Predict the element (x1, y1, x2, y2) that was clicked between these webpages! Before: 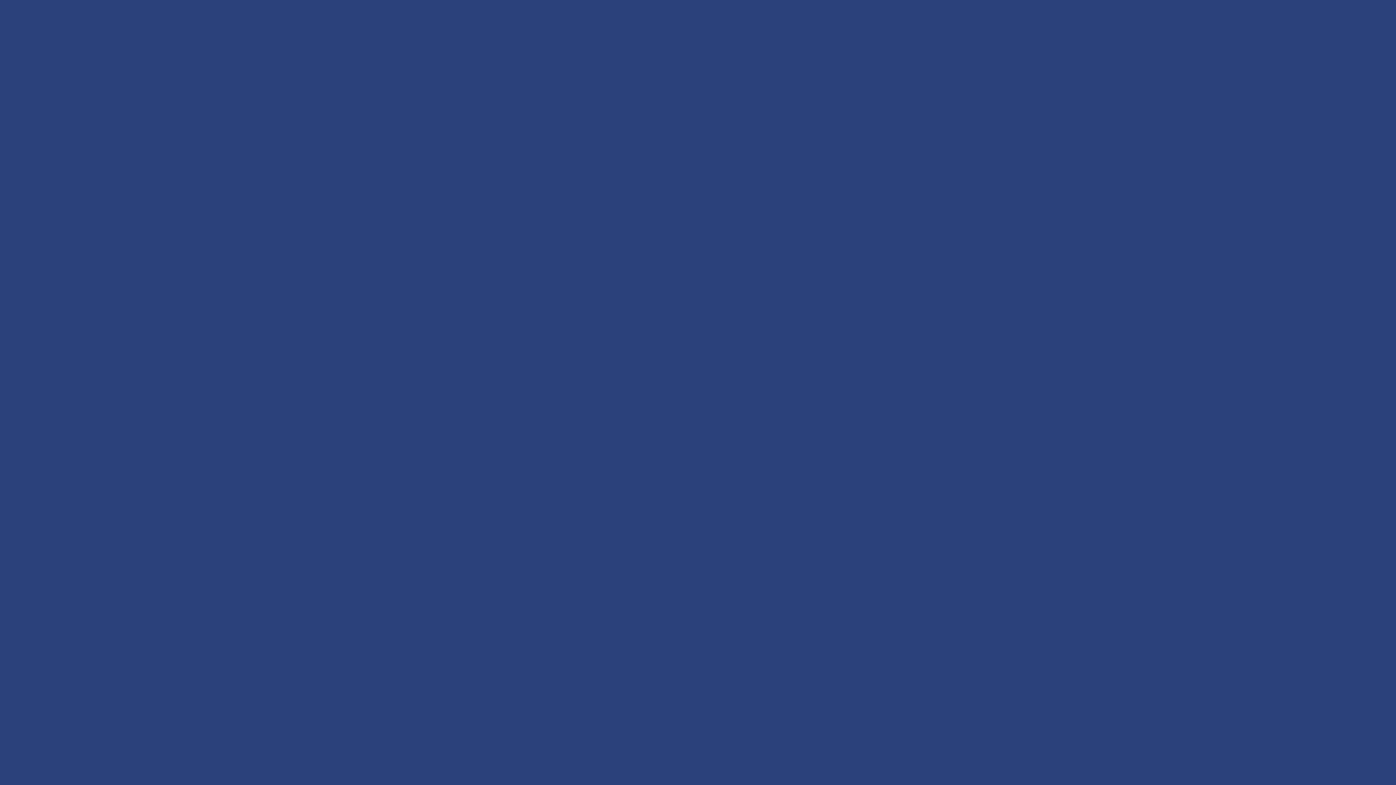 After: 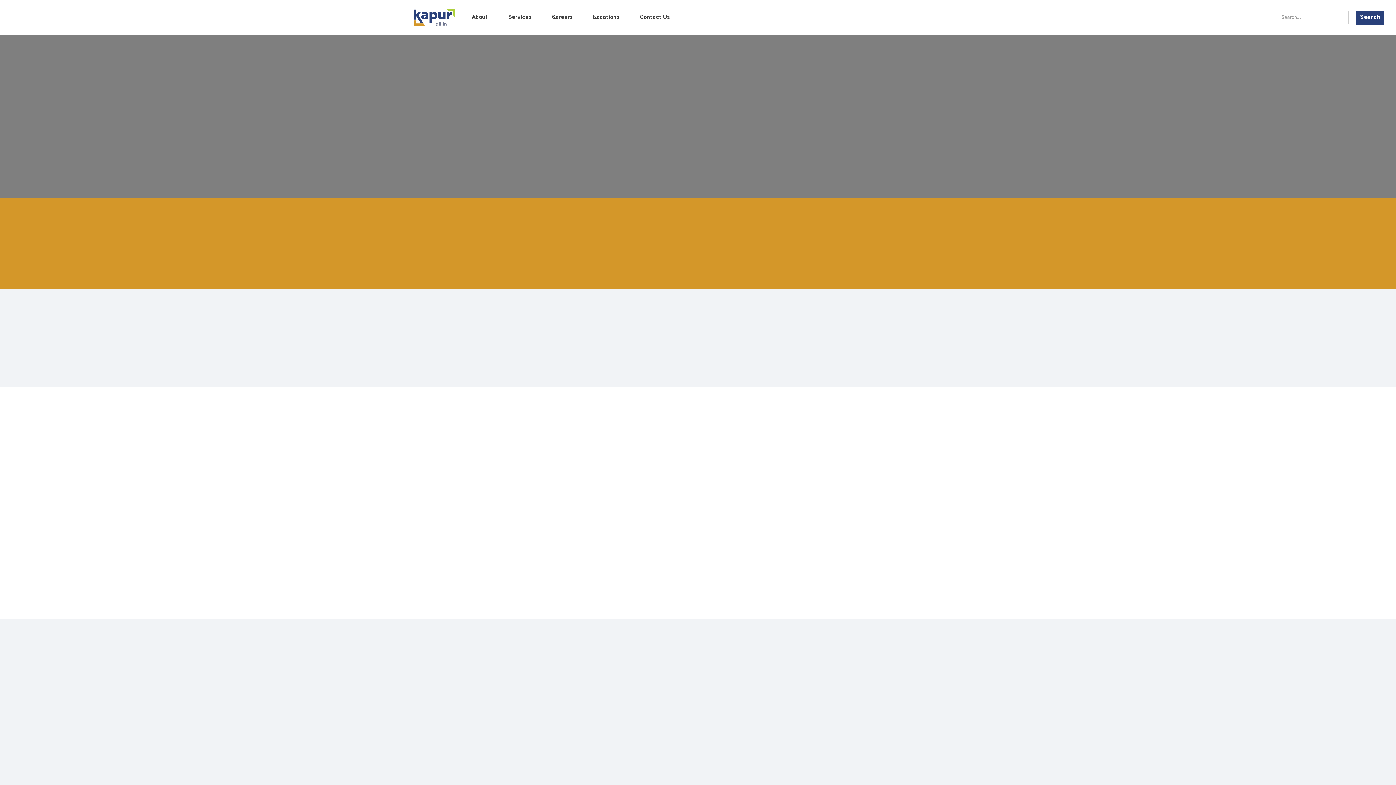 Action: label: Back To Homepage bbox: (652, 484, 743, 504)